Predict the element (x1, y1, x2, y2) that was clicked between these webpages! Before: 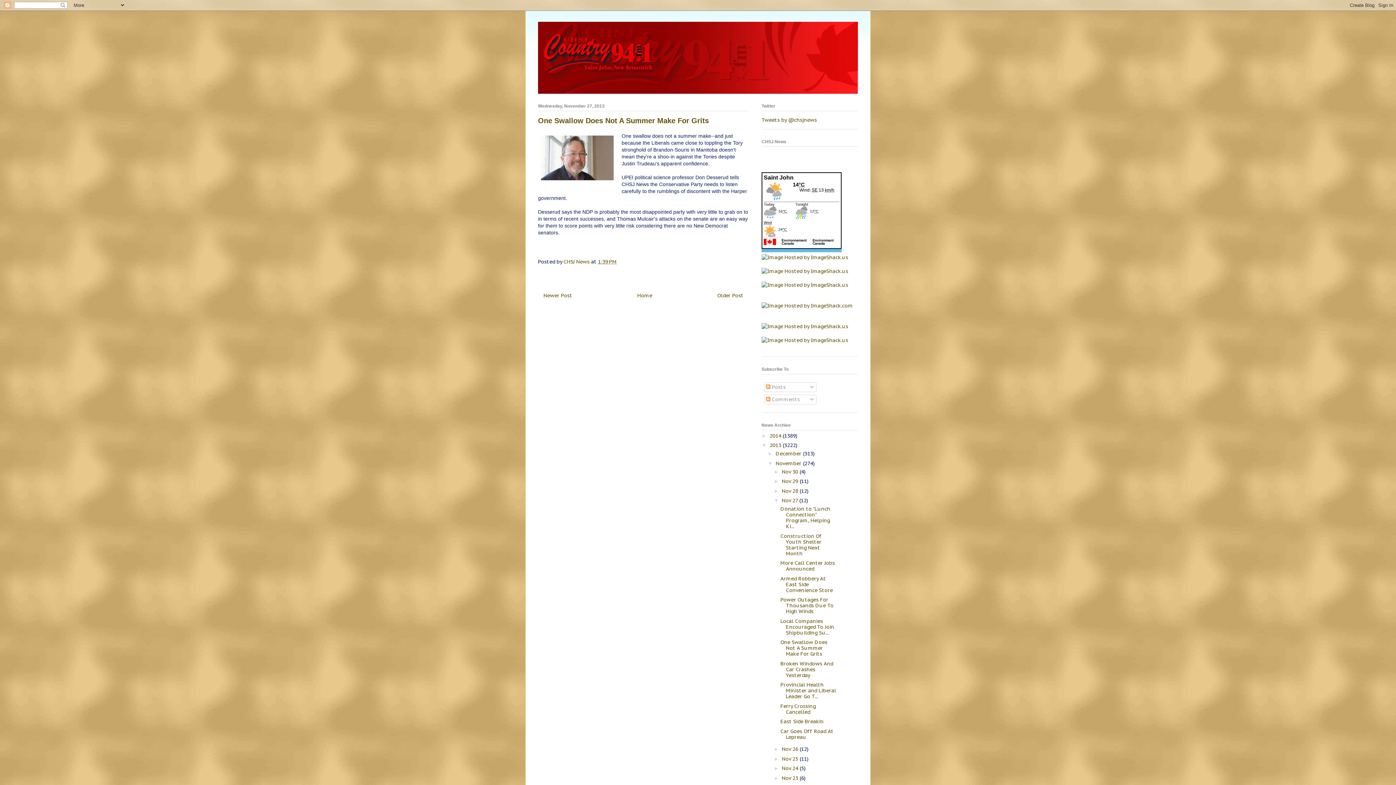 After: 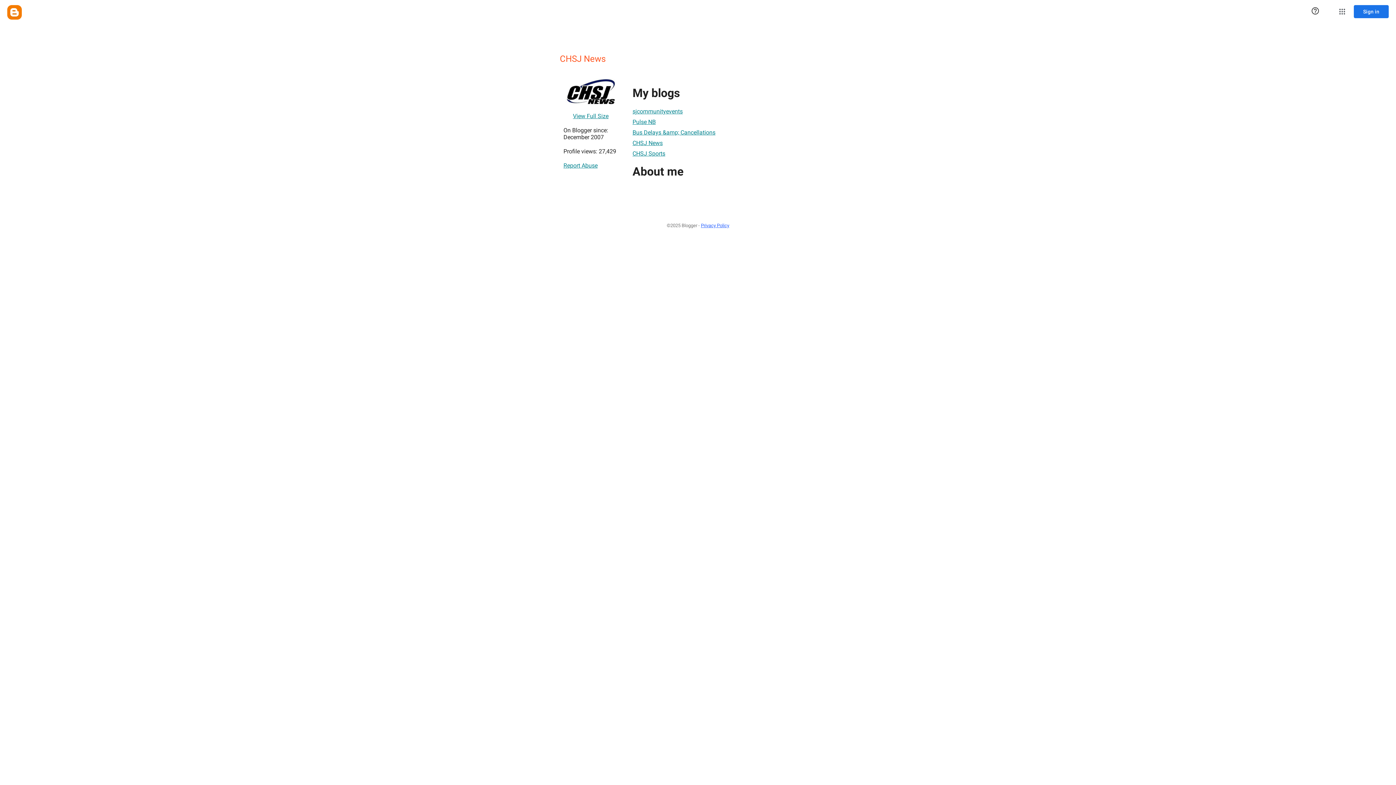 Action: label: CHSJ News  bbox: (563, 258, 591, 265)